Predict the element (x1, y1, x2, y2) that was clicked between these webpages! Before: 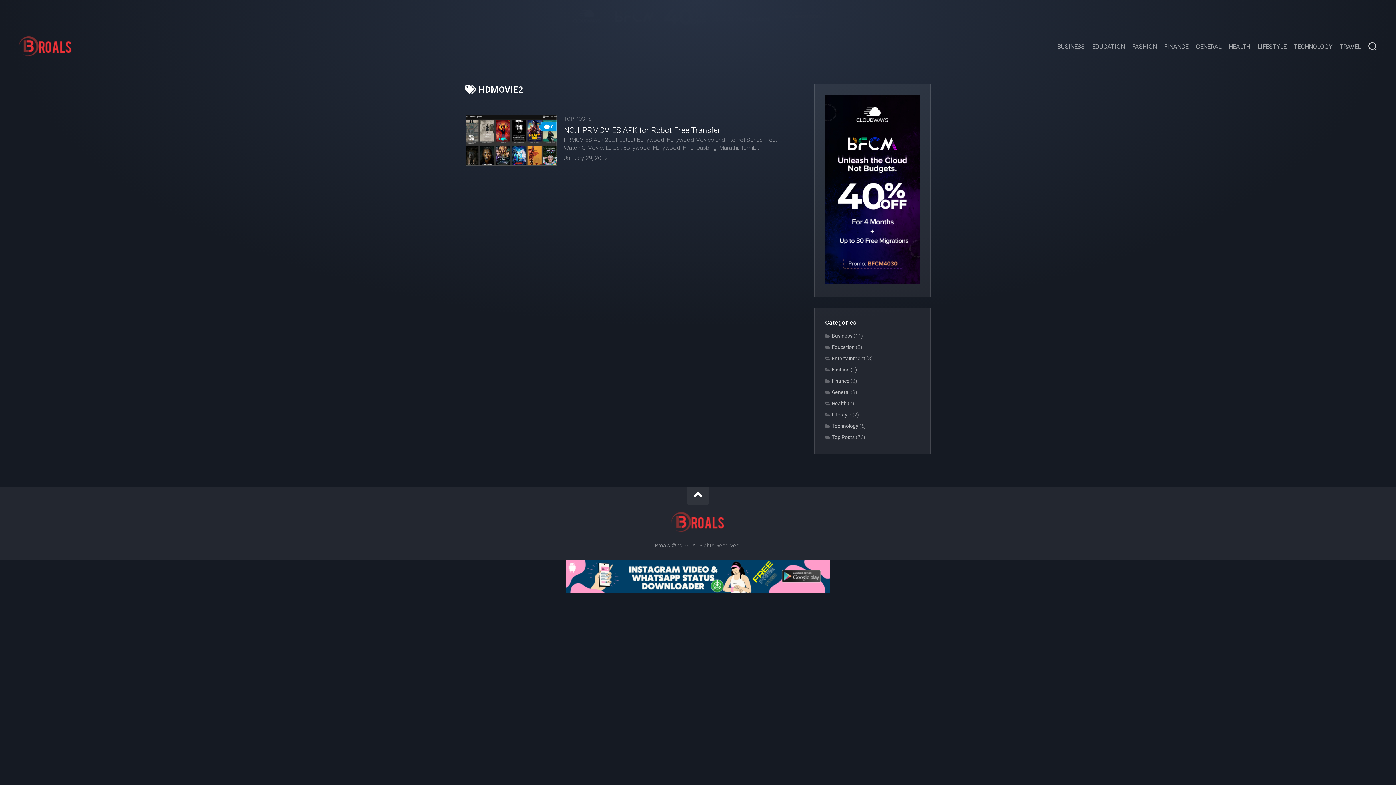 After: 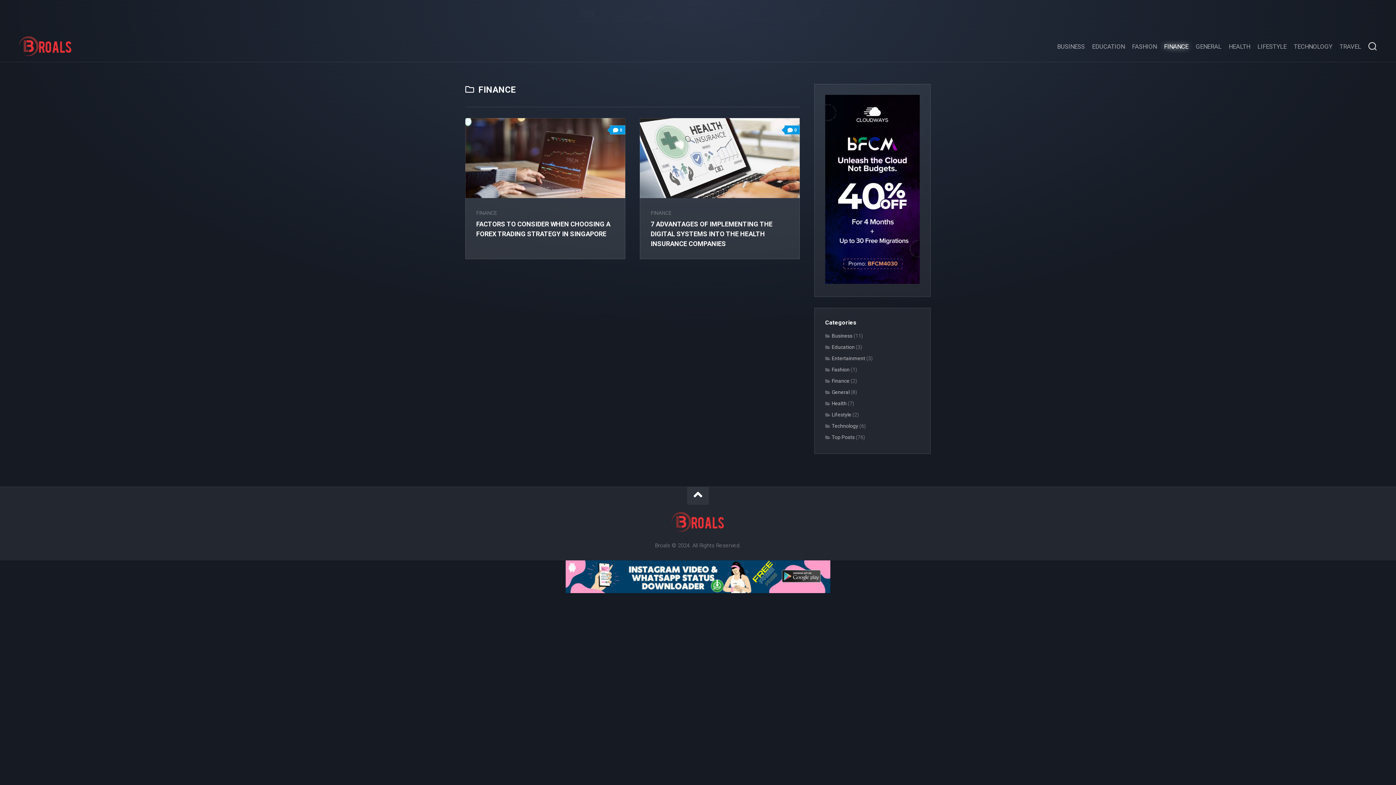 Action: bbox: (825, 378, 849, 384) label: Finance